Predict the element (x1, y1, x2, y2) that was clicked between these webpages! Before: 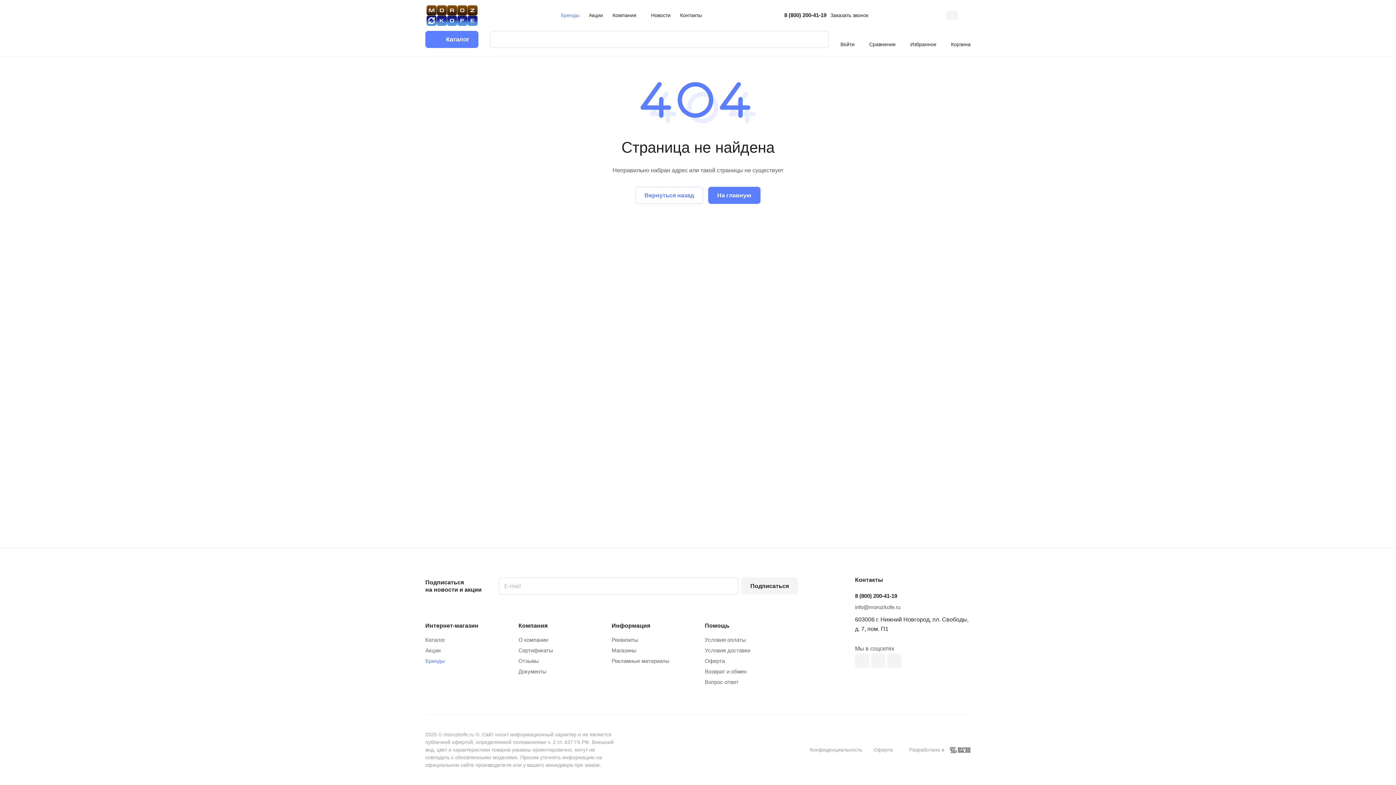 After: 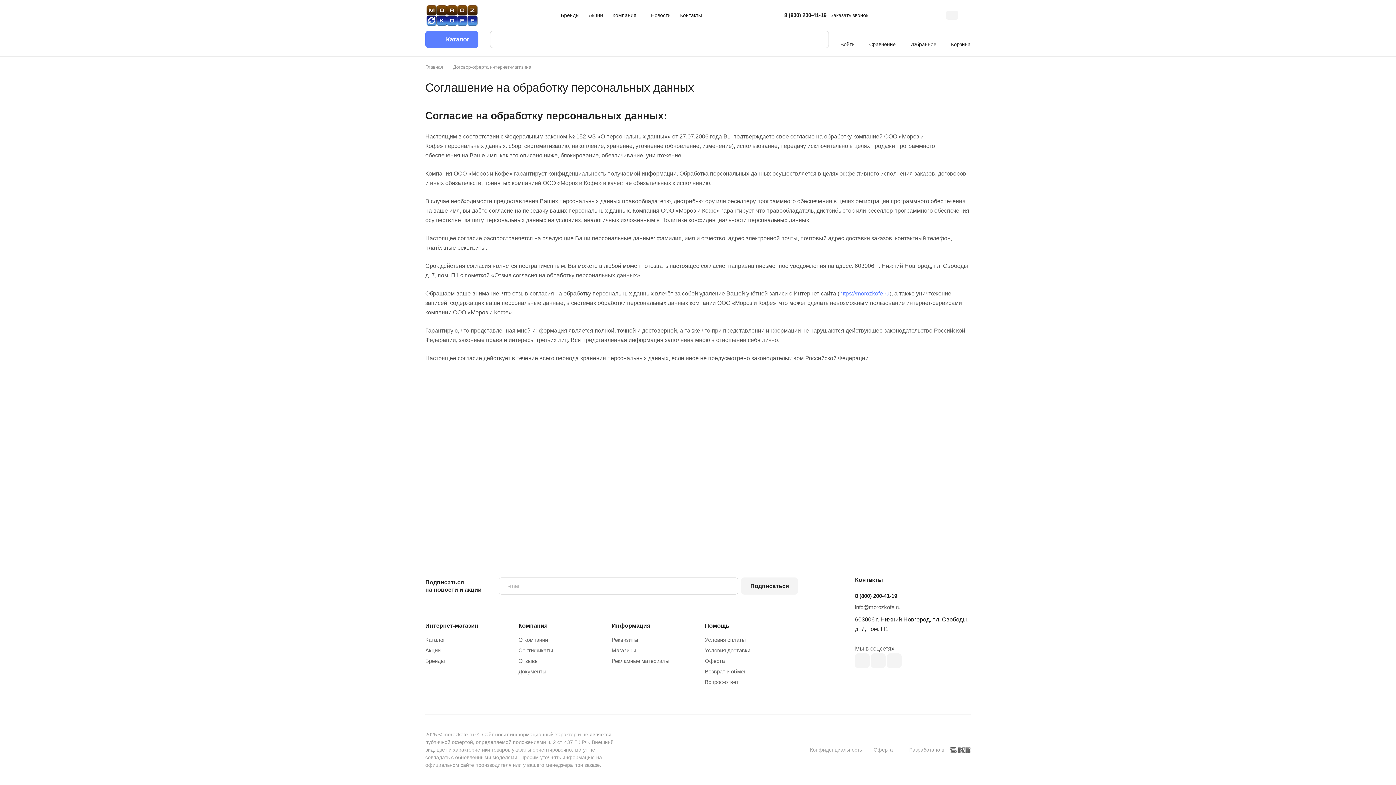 Action: bbox: (810, 747, 862, 753) label: Конфиденциальность